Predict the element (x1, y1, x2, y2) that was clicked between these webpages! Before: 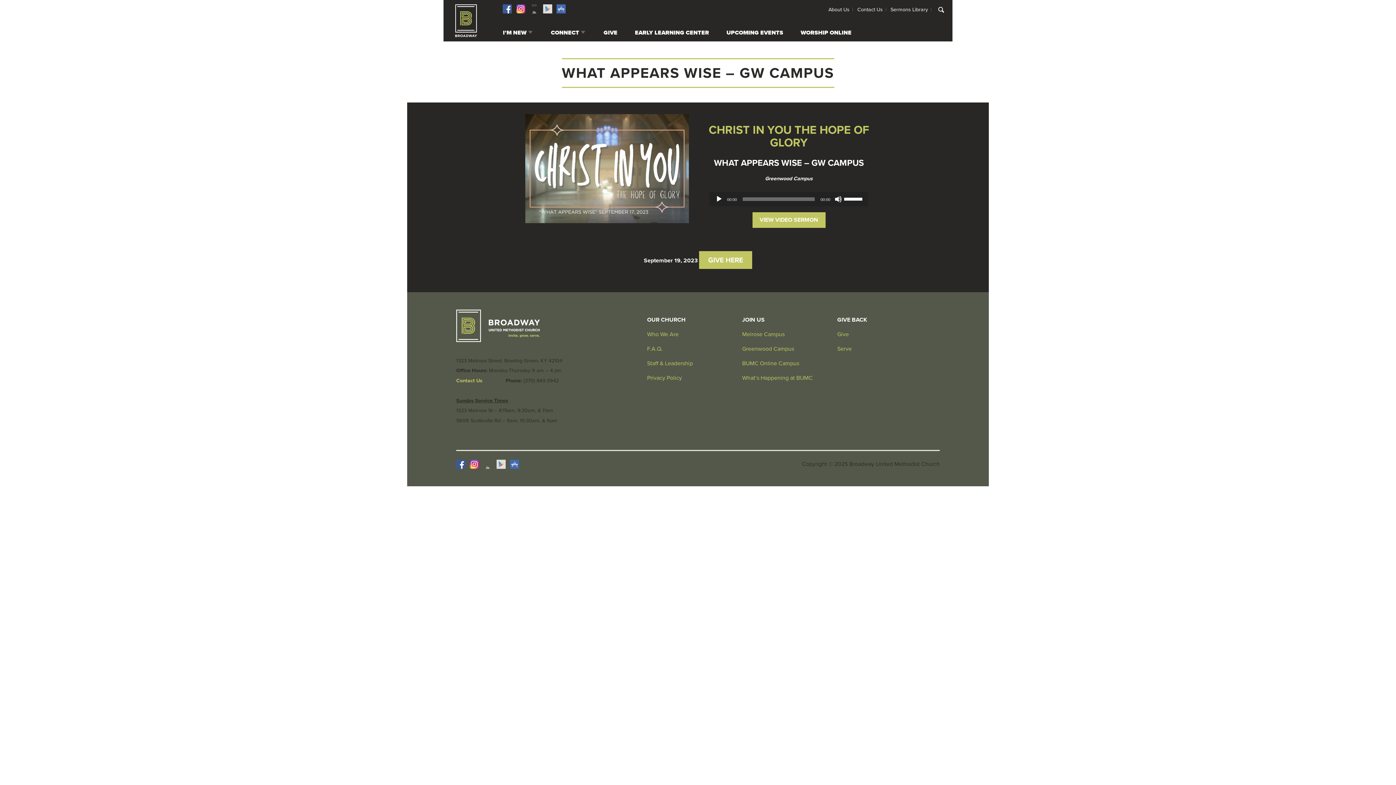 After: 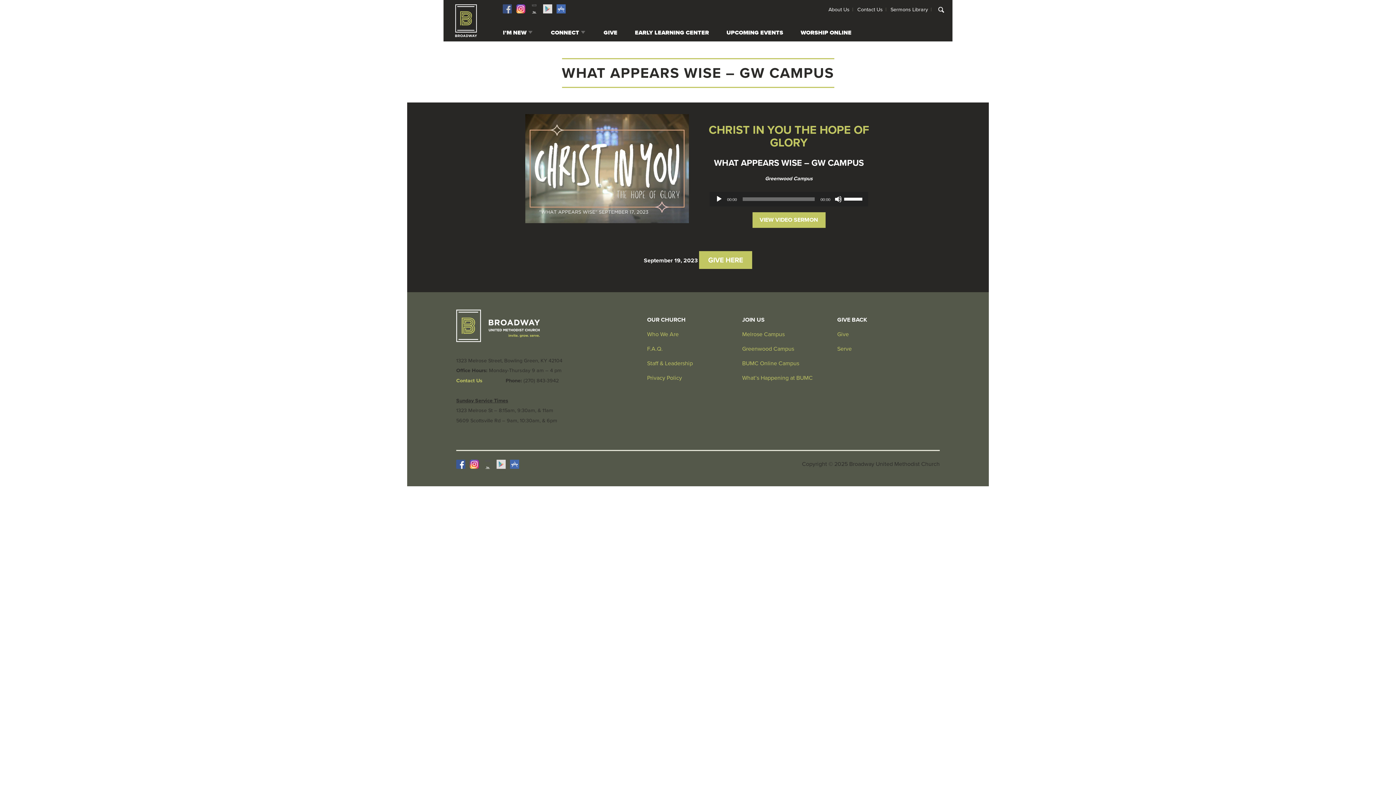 Action: label: Facebook bbox: (503, 4, 512, 13)